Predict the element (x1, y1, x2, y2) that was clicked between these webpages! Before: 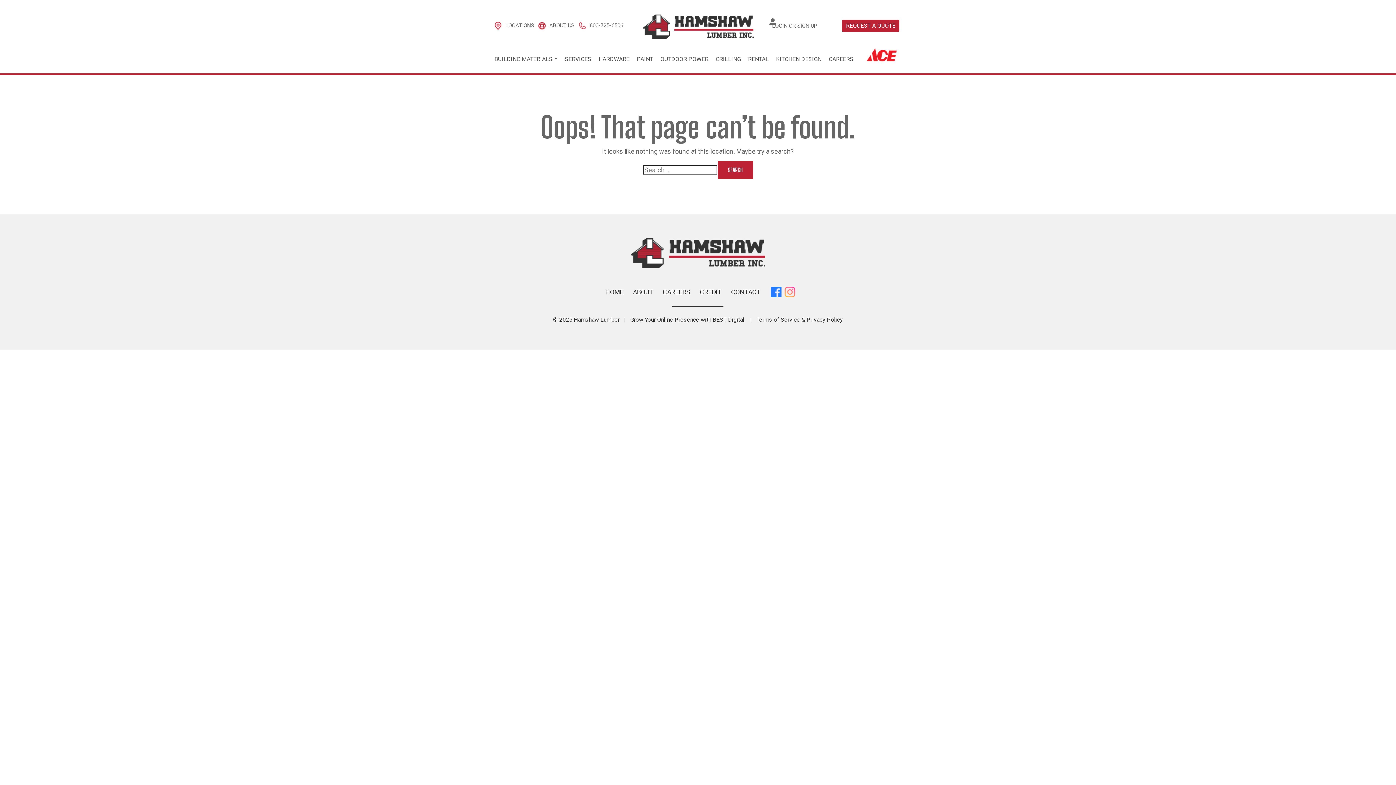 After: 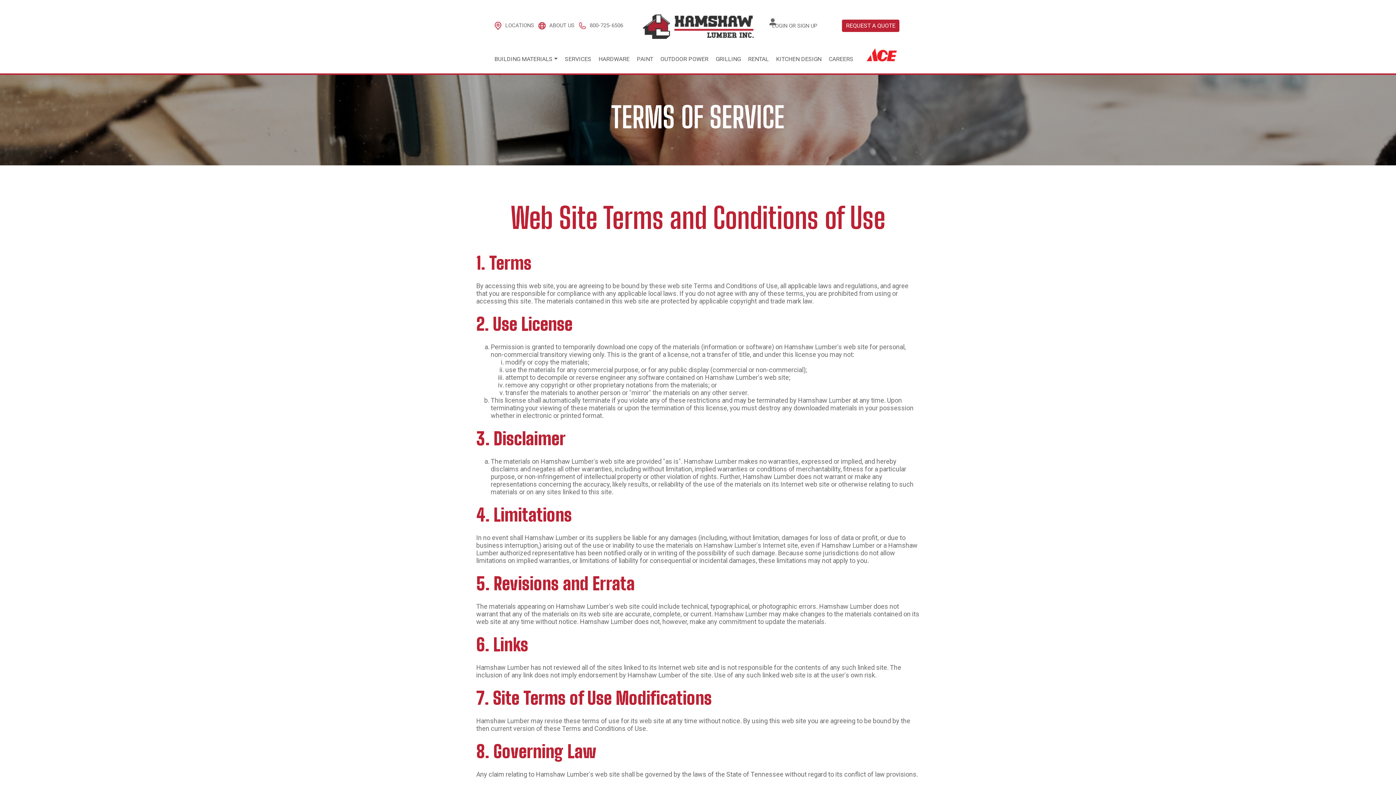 Action: bbox: (756, 316, 843, 323) label: Terms of Service & Privacy Policy